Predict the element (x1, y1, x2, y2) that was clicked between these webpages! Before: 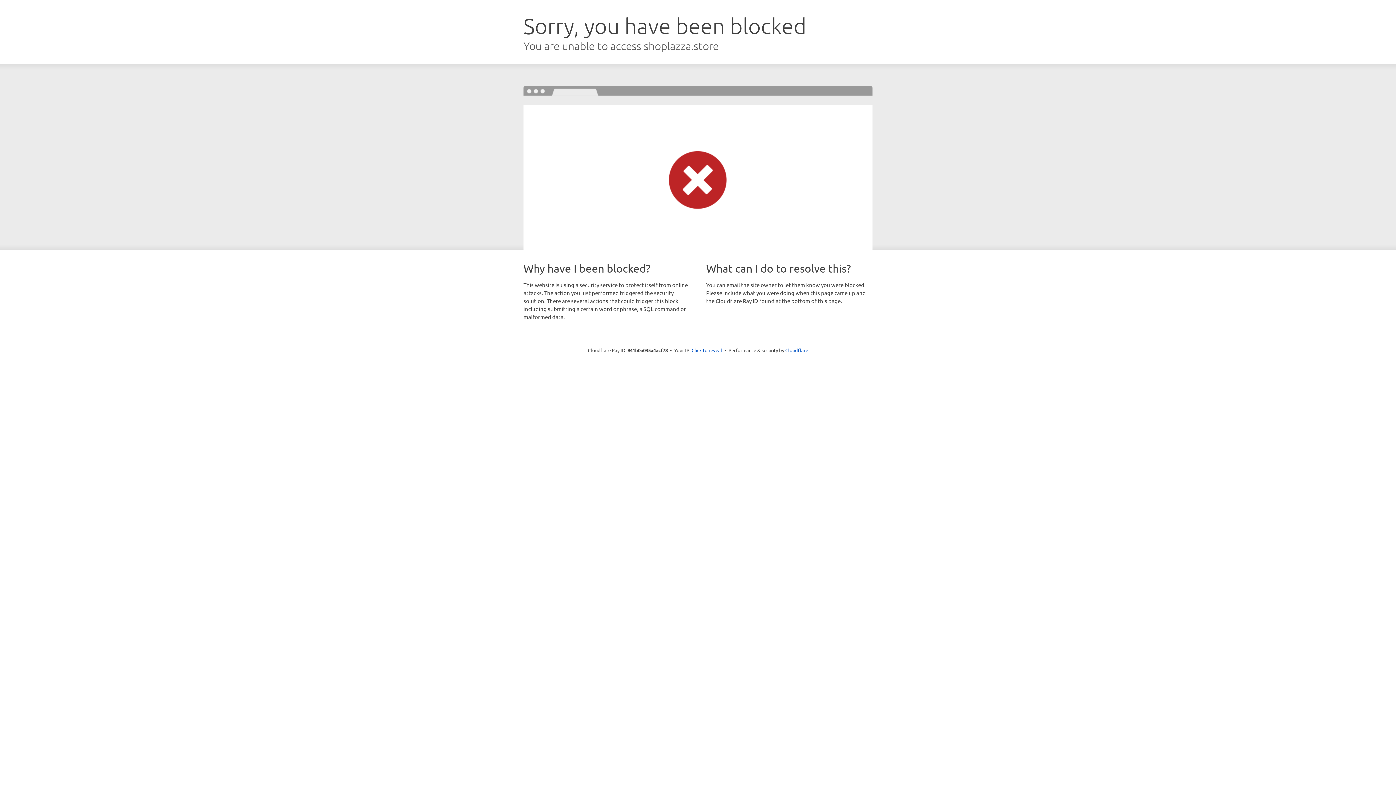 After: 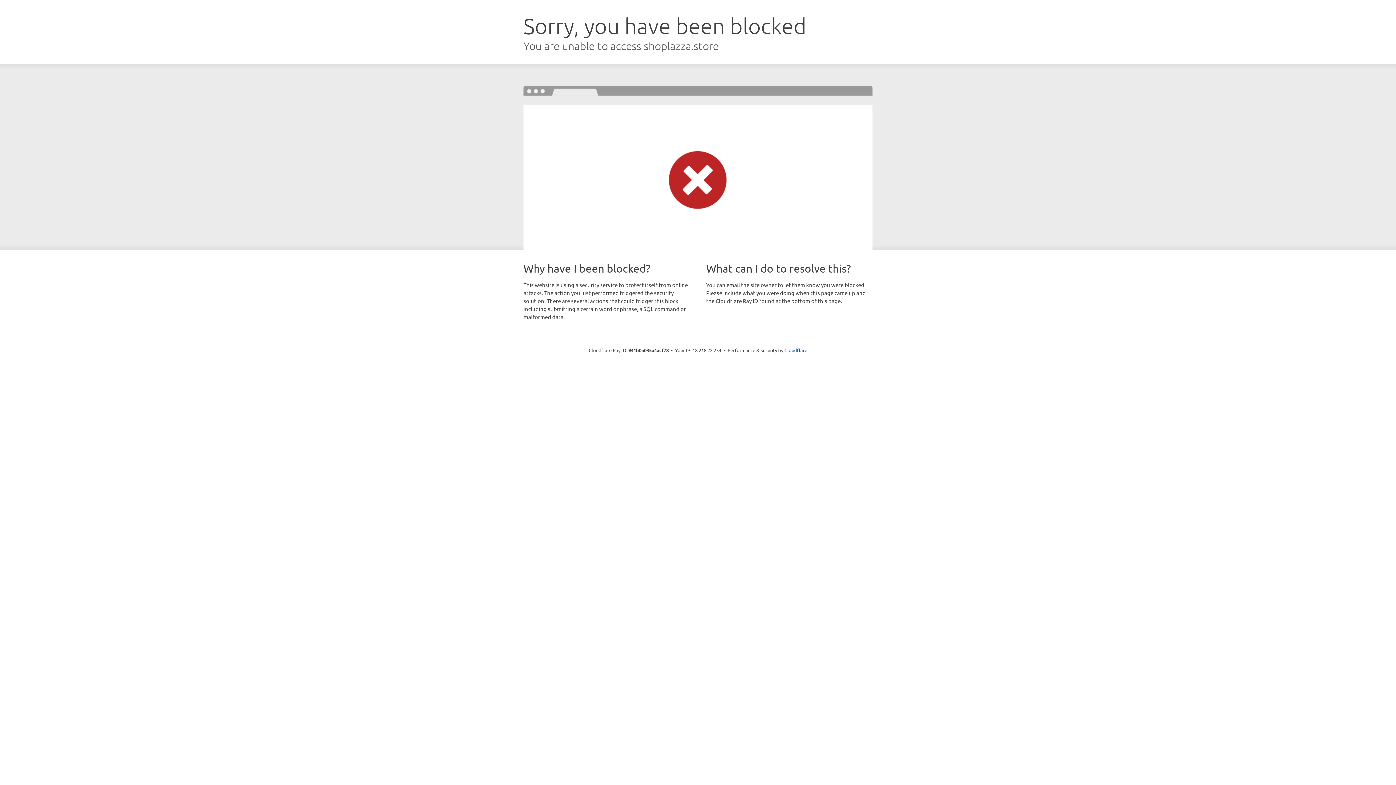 Action: label: Click to reveal bbox: (691, 346, 722, 353)